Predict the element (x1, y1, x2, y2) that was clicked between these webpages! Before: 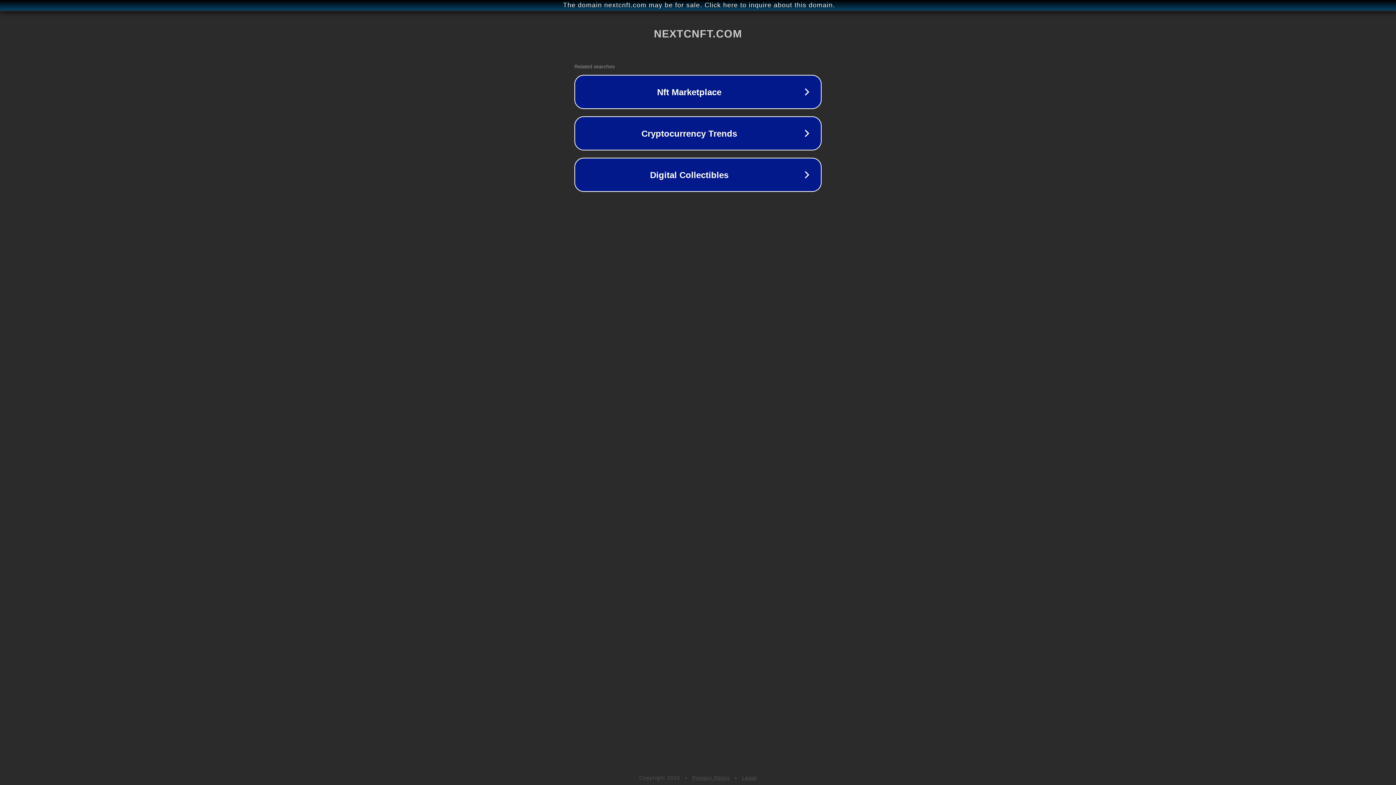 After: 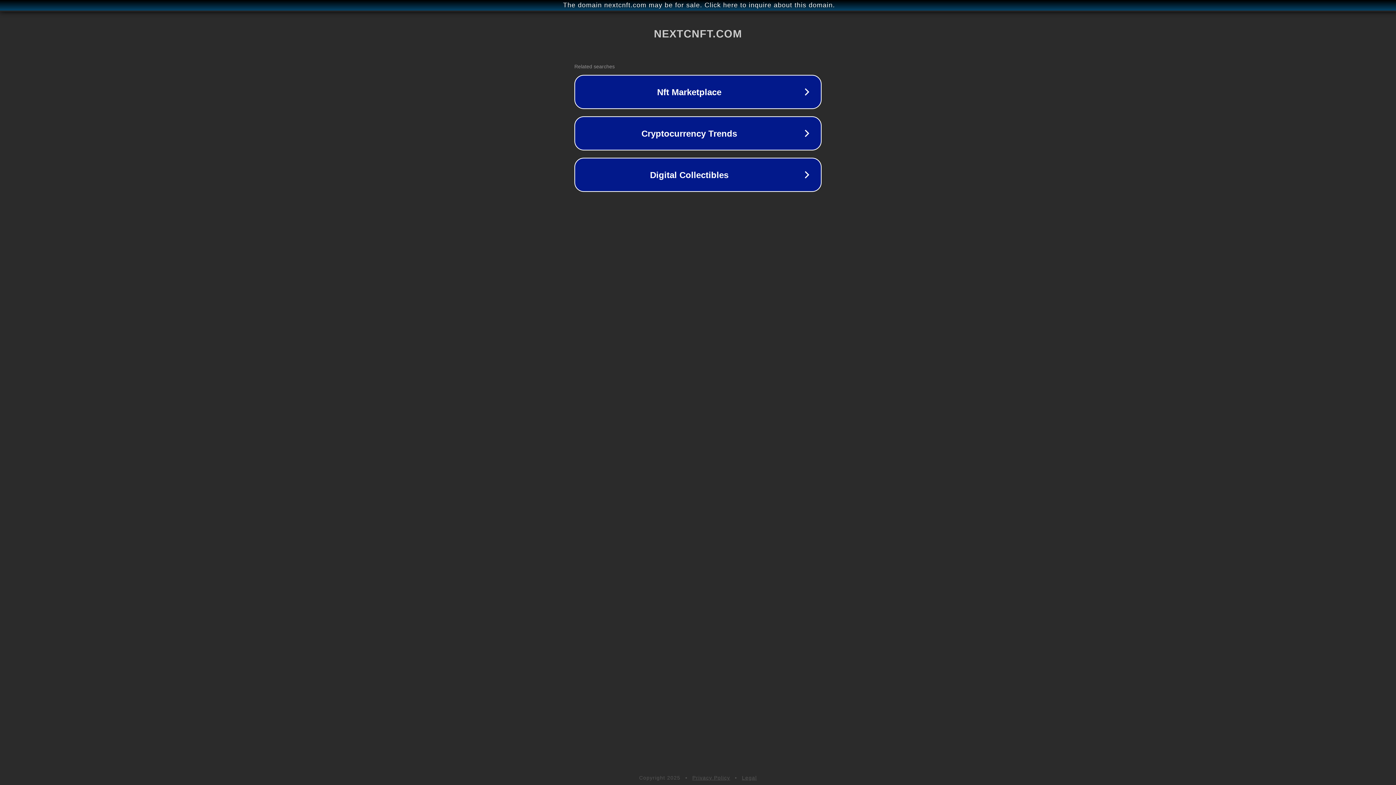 Action: bbox: (692, 775, 730, 781) label: Privacy Policy